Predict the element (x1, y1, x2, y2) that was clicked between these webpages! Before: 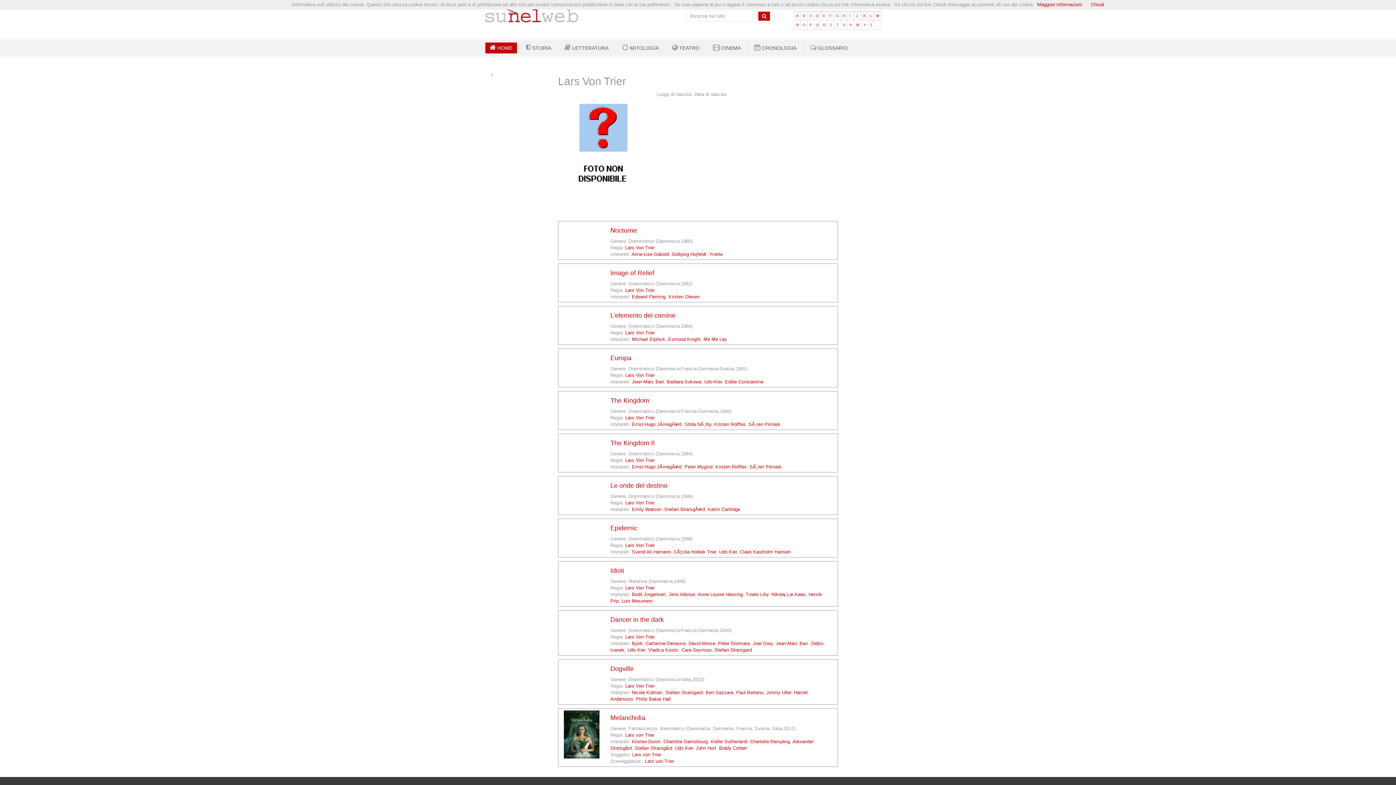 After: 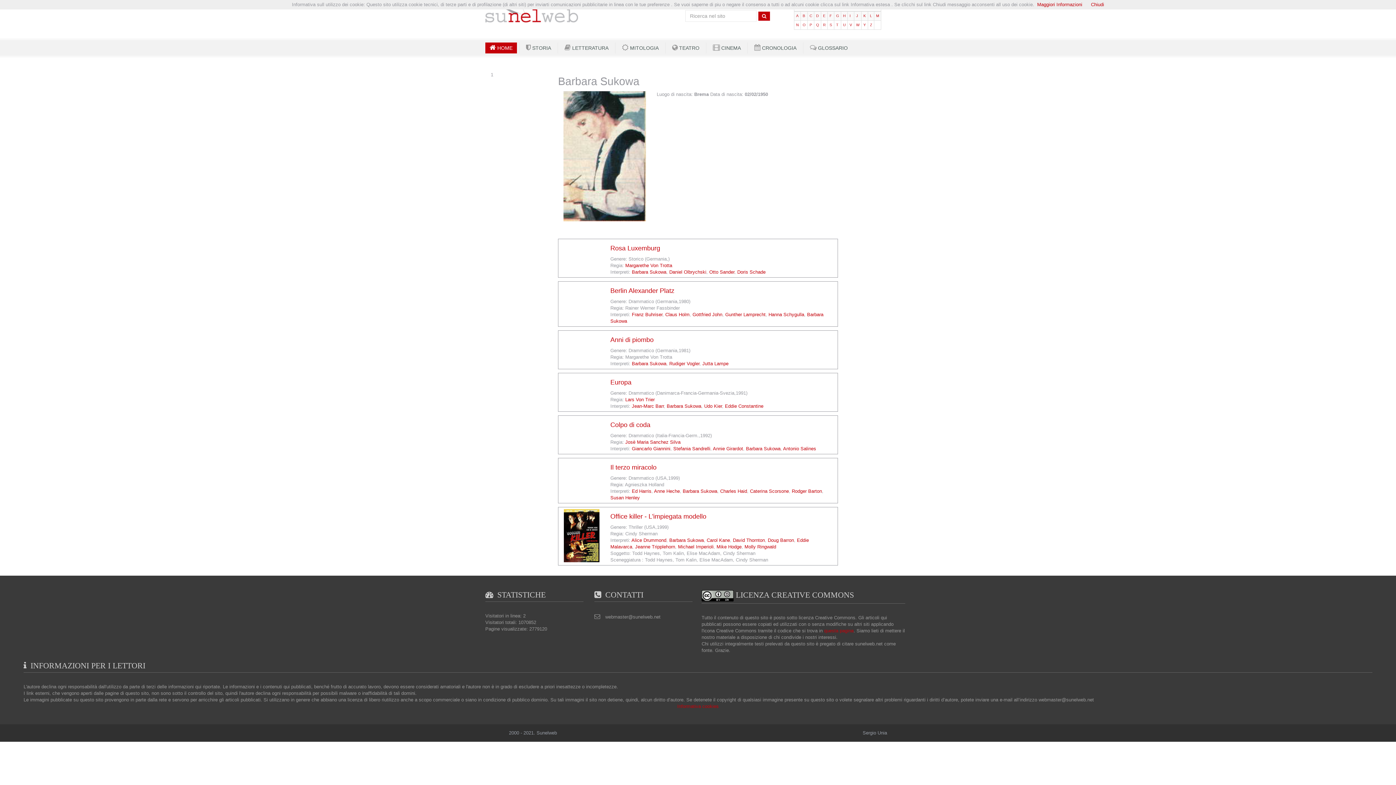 Action: bbox: (666, 379, 701, 384) label: Barbara Sukowa